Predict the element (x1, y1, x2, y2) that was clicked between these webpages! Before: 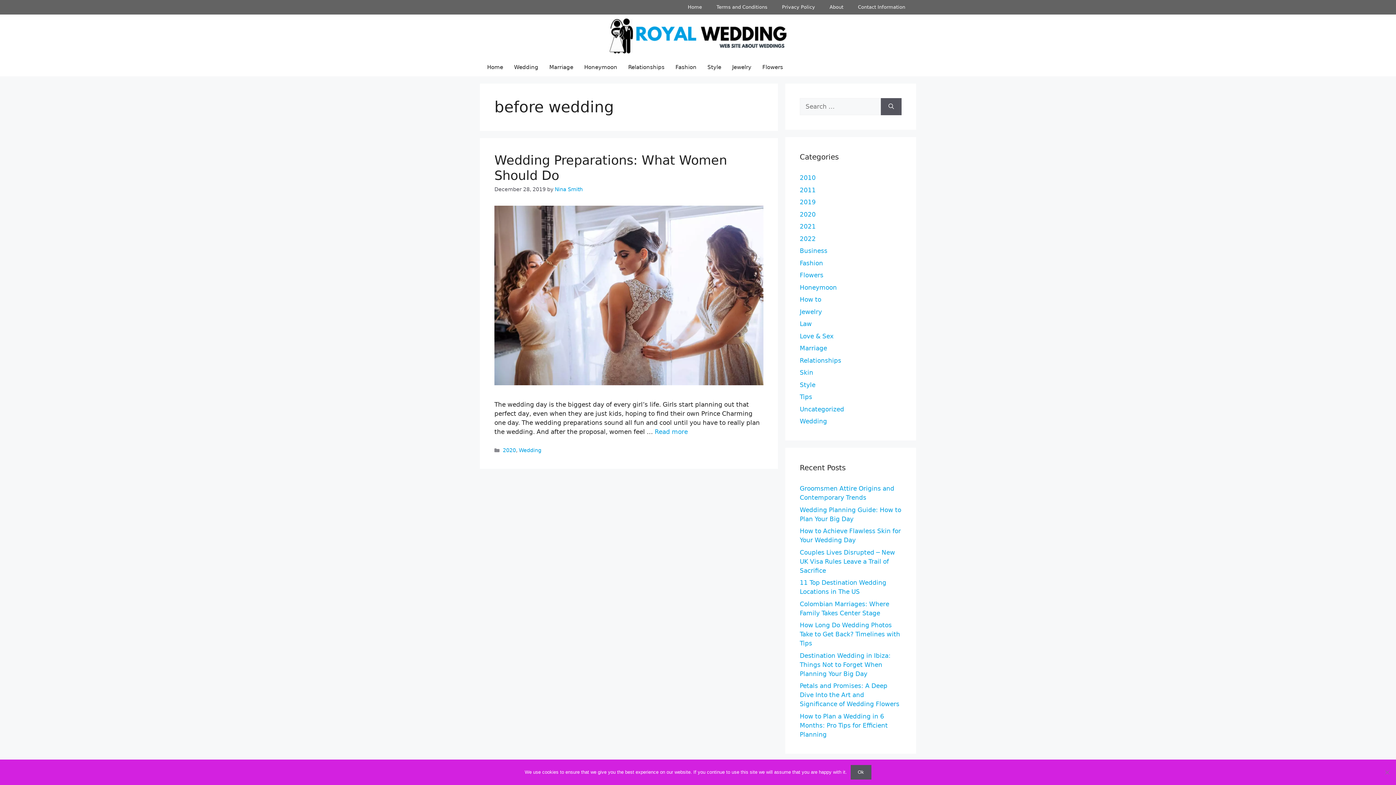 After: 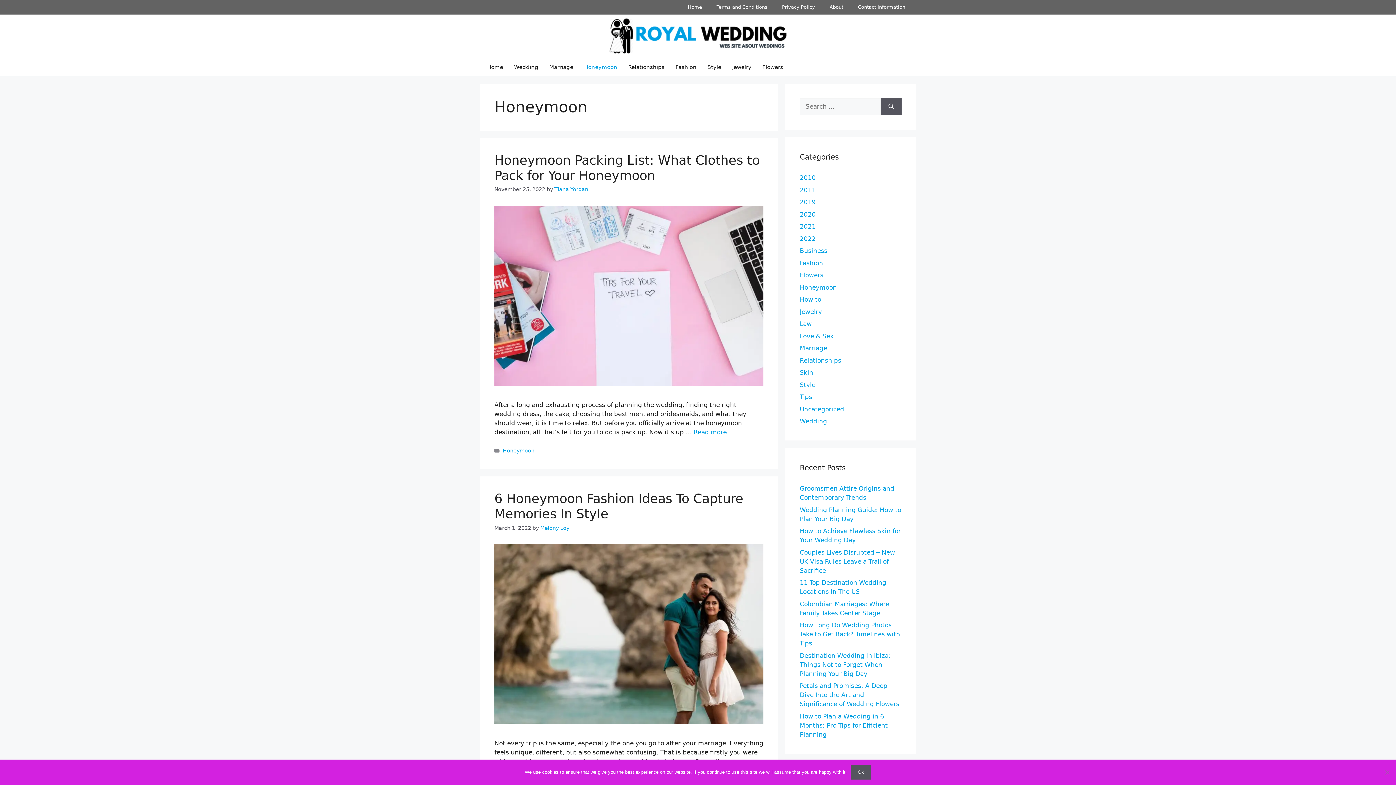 Action: label: Honeymoon bbox: (800, 283, 837, 291)